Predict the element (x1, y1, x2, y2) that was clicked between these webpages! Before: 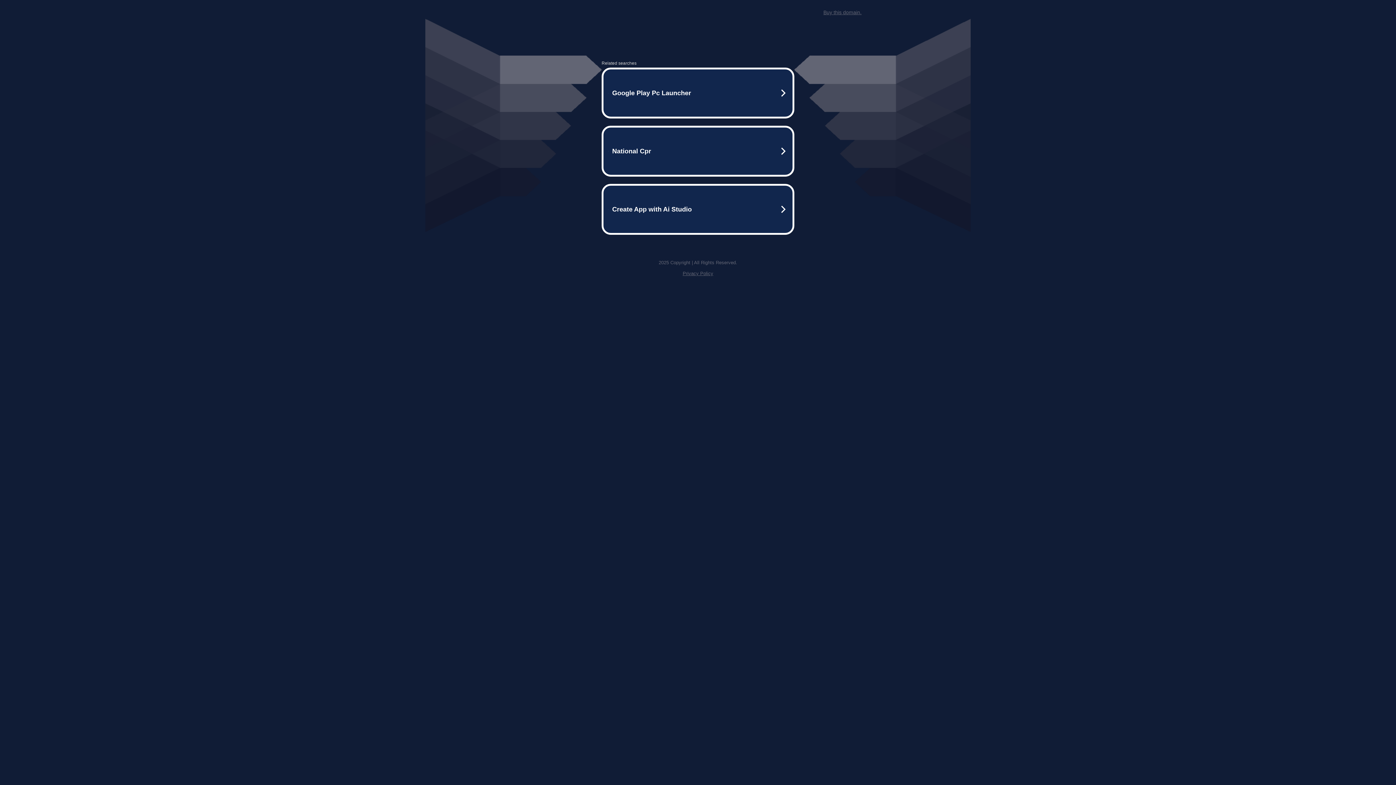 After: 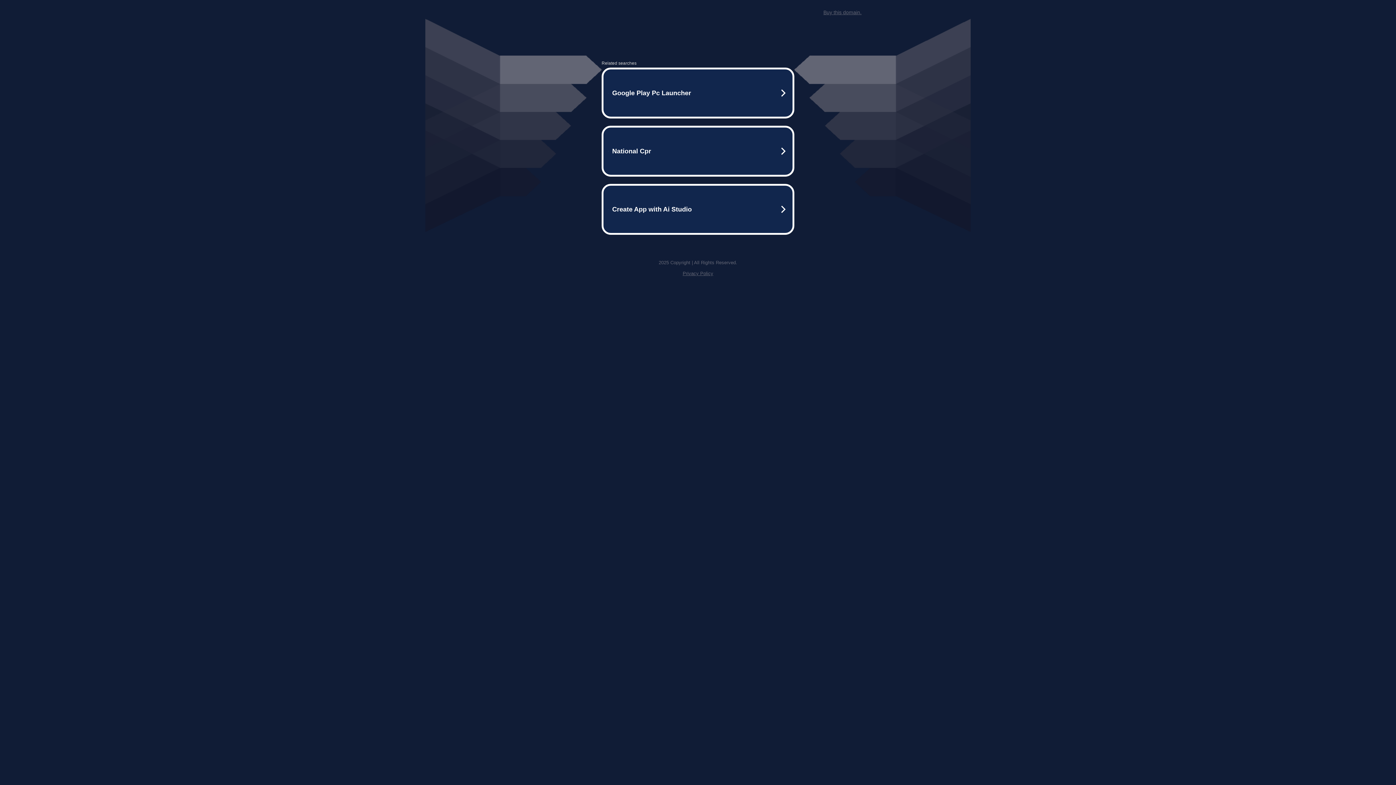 Action: bbox: (682, 270, 713, 276) label: Privacy Policy